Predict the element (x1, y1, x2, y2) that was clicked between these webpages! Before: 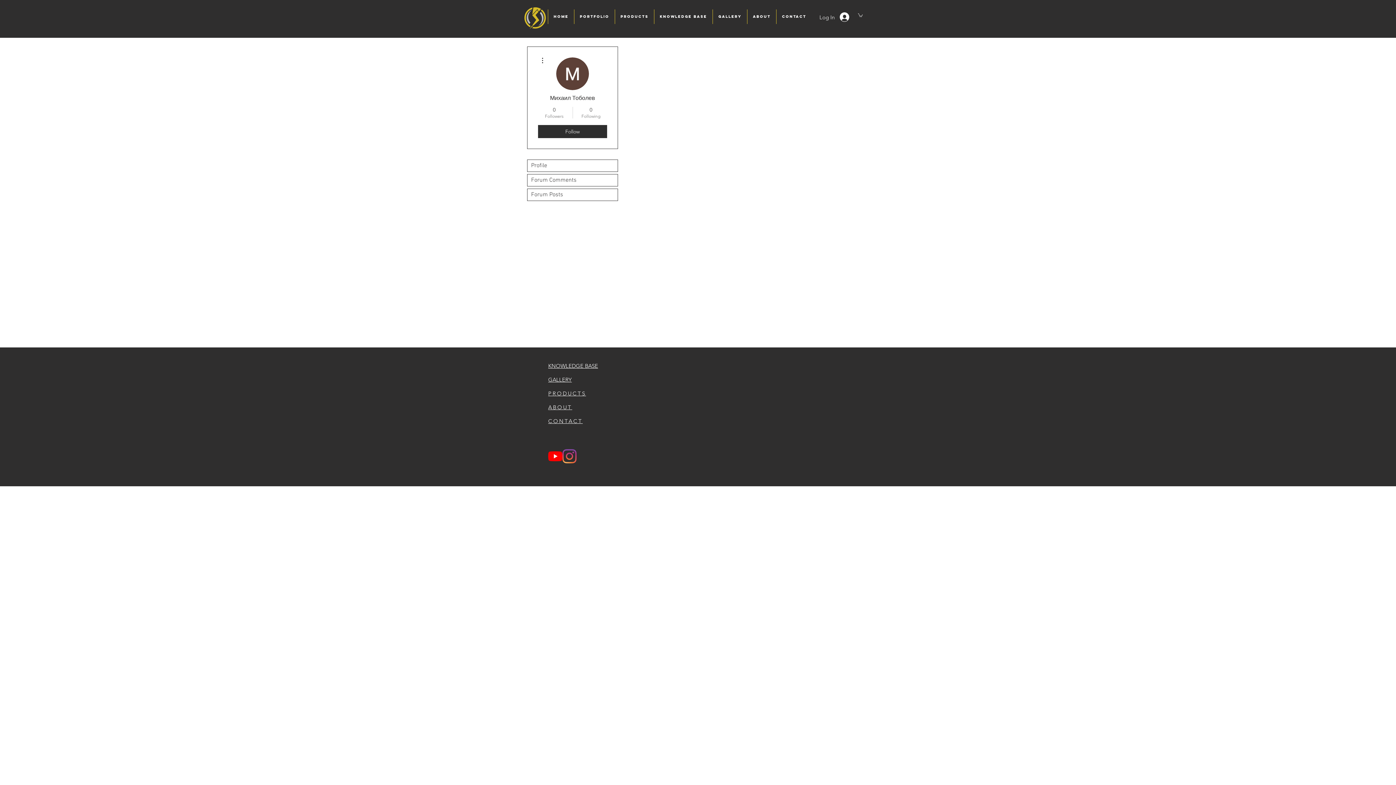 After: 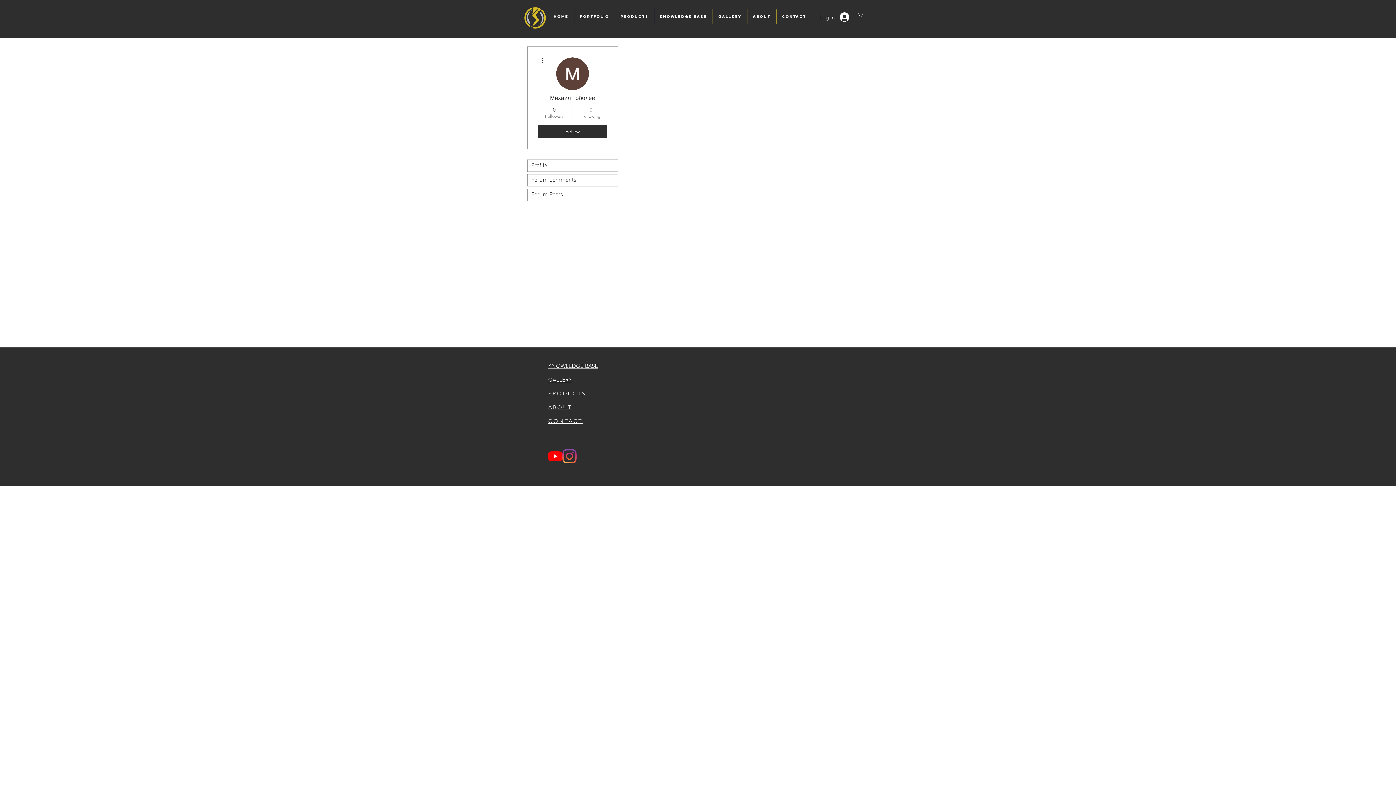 Action: label: Follow bbox: (538, 125, 607, 138)